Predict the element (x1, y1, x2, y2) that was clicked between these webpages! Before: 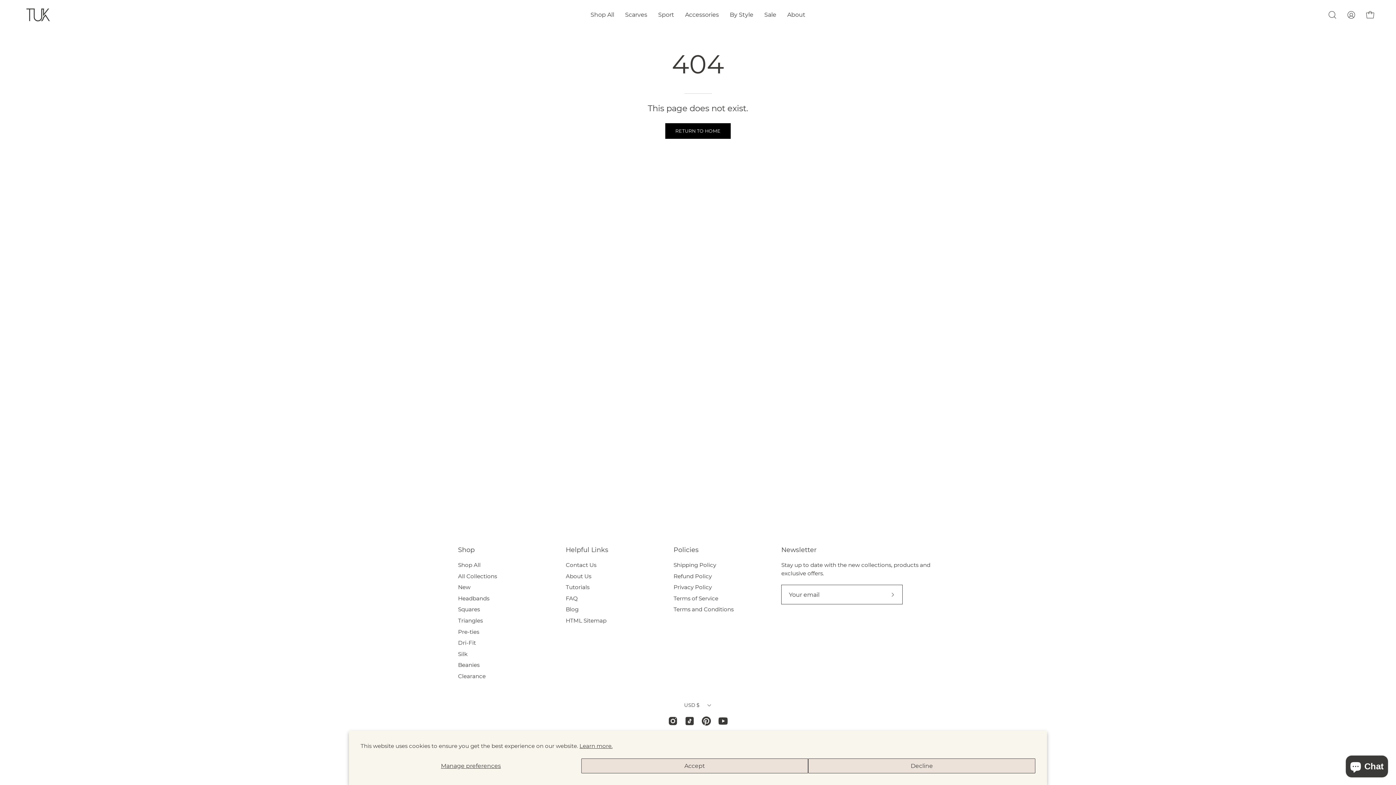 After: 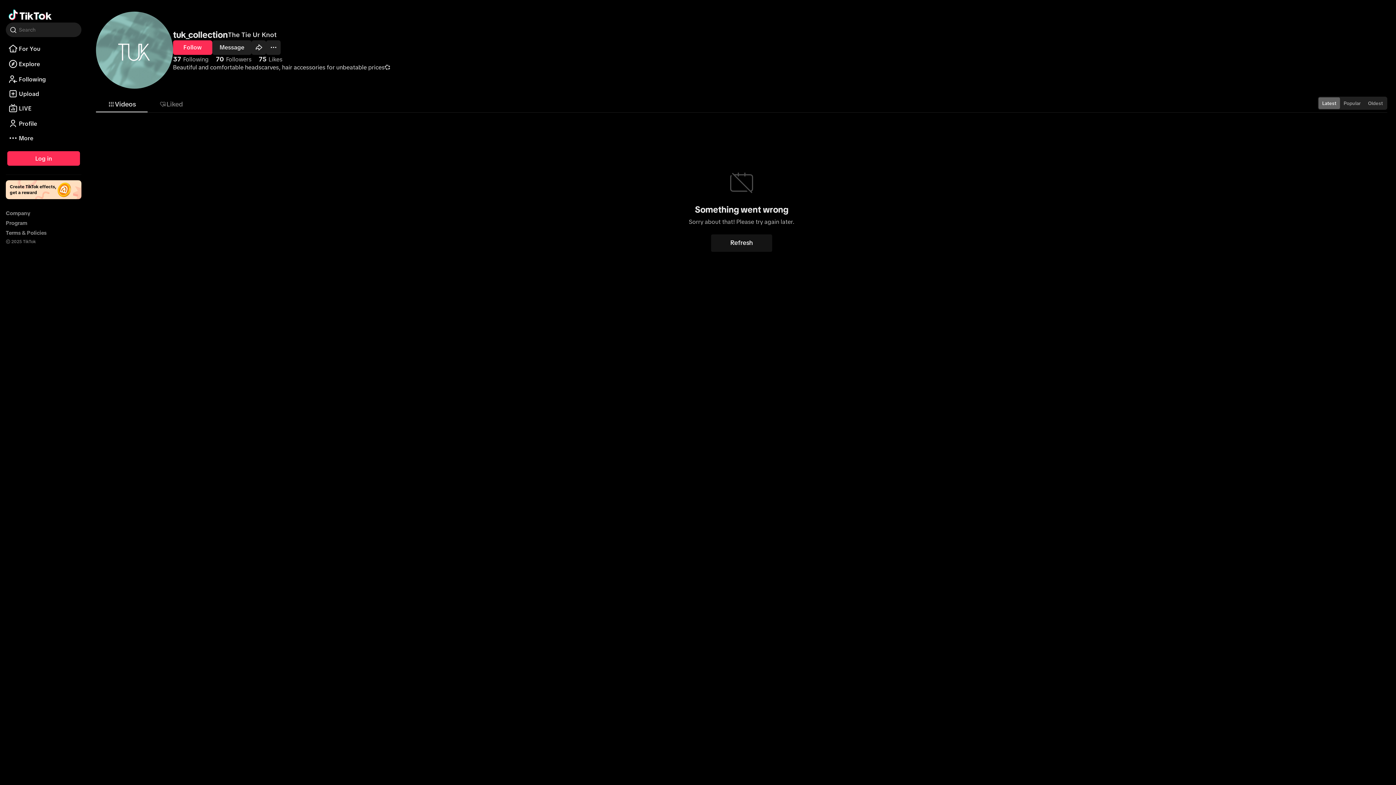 Action: bbox: (684, 715, 695, 726)